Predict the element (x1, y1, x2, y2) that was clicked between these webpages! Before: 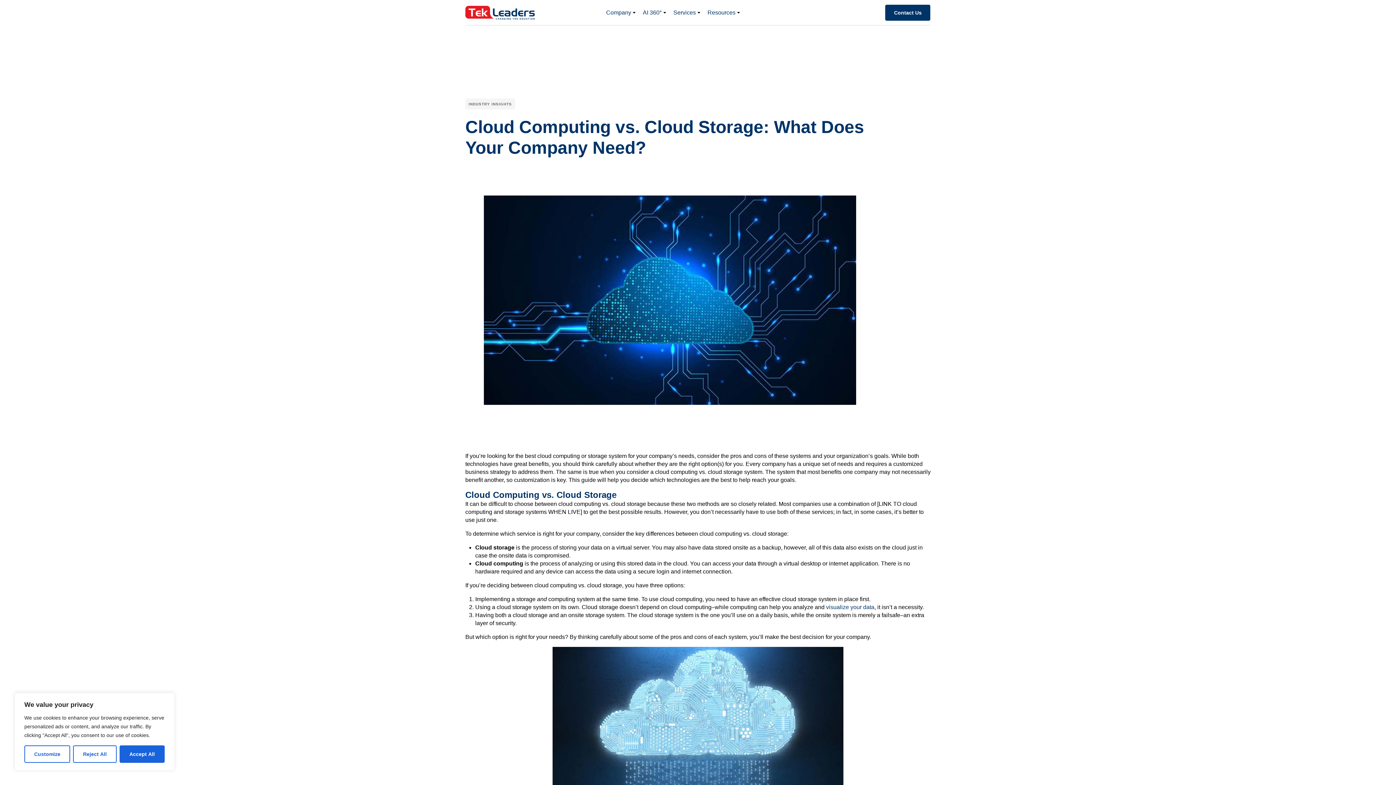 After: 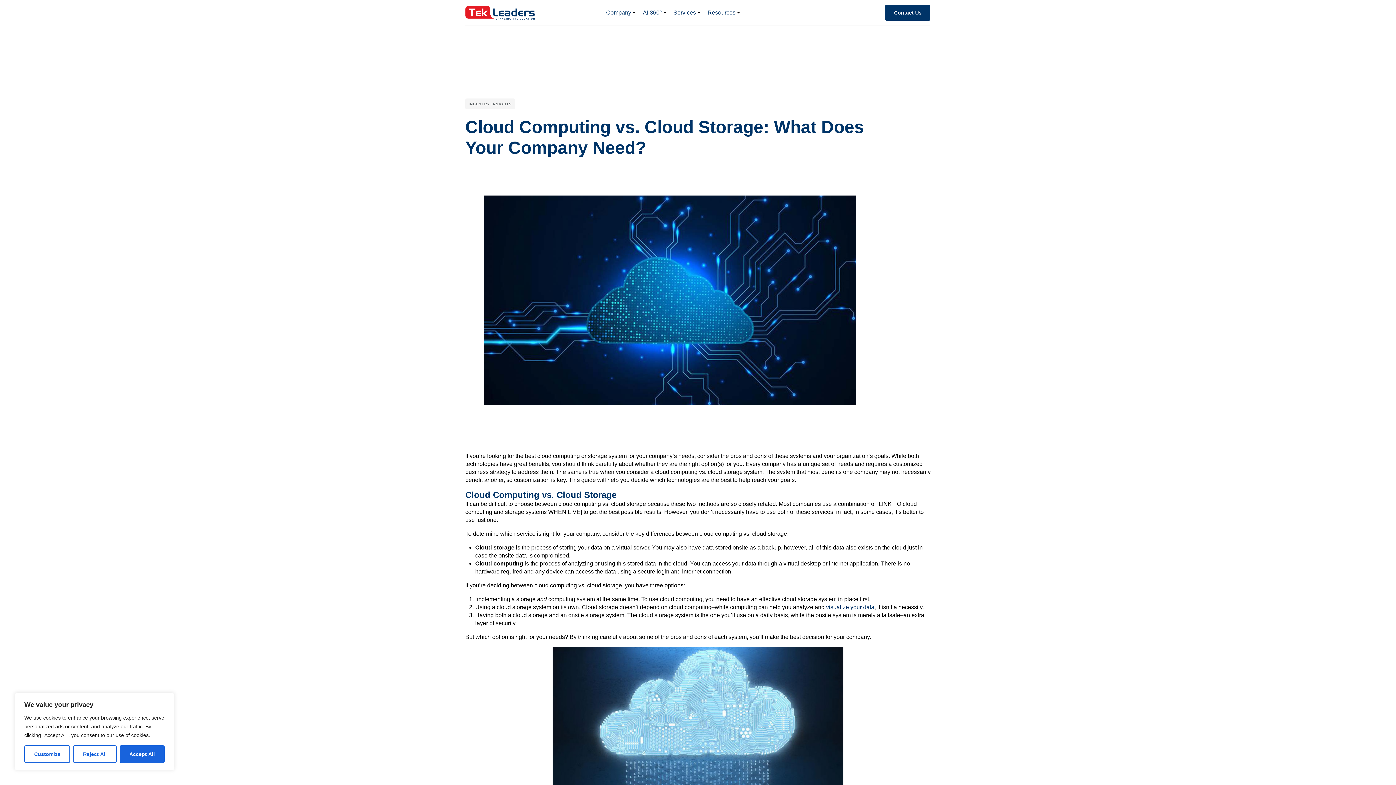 Action: label: visualize your data bbox: (826, 604, 874, 610)